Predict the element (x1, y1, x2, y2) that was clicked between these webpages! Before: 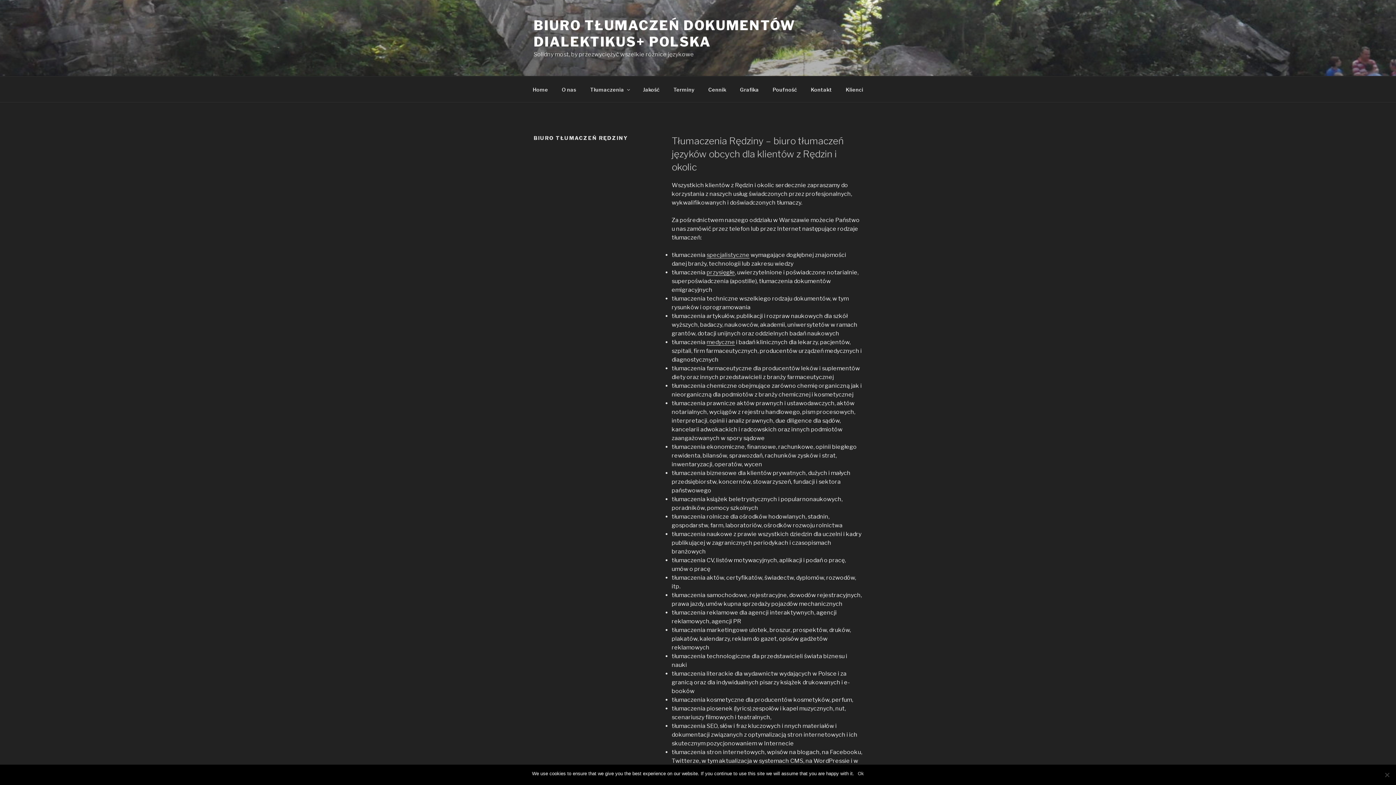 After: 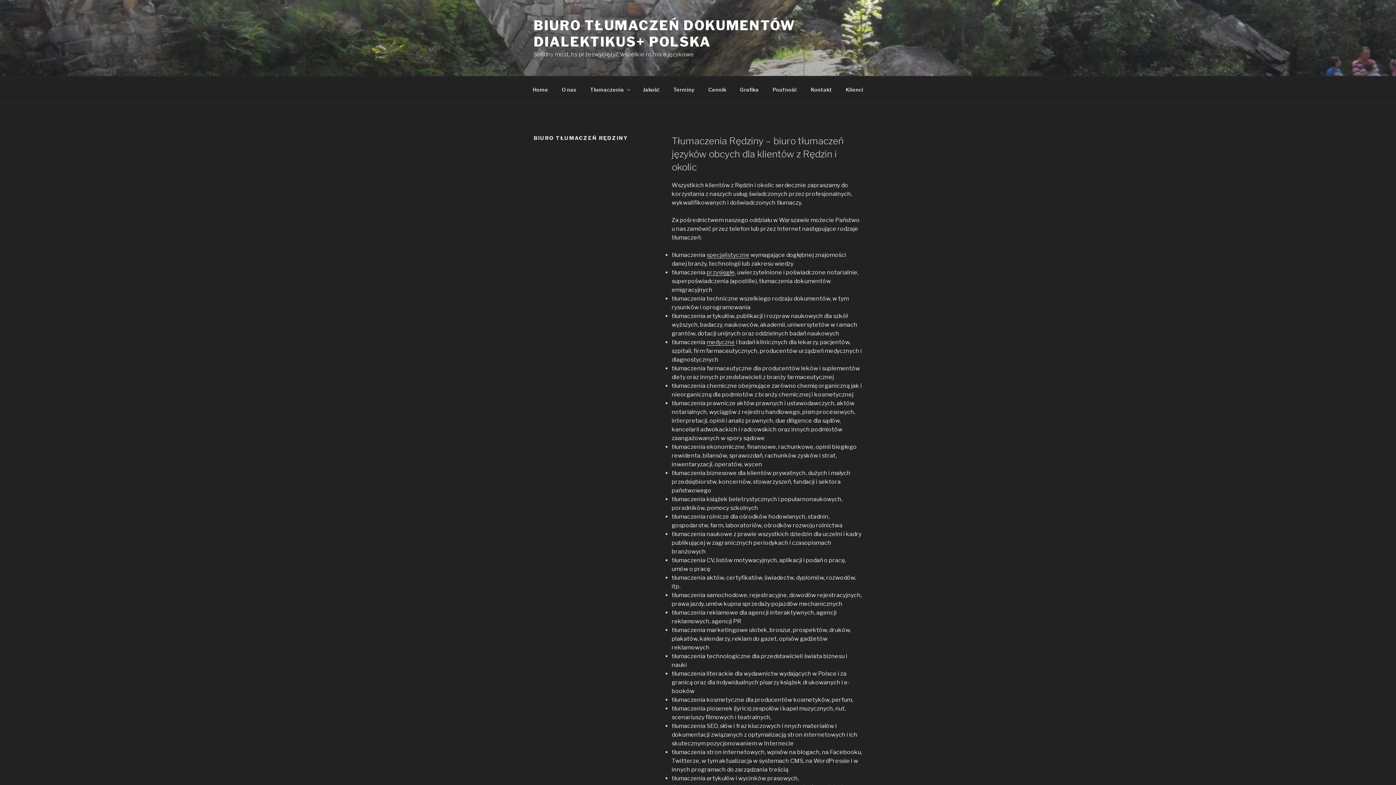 Action: label: Ok bbox: (858, 770, 864, 777)